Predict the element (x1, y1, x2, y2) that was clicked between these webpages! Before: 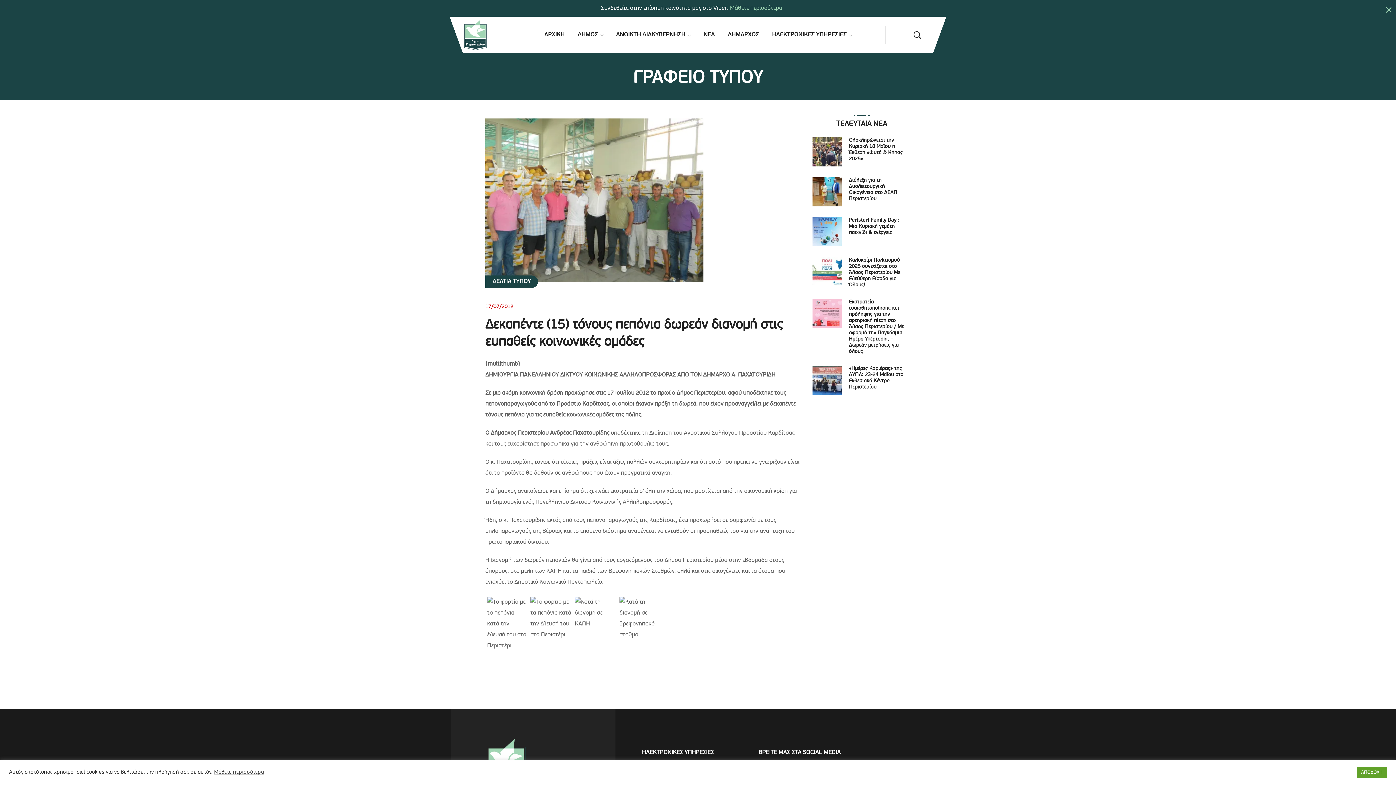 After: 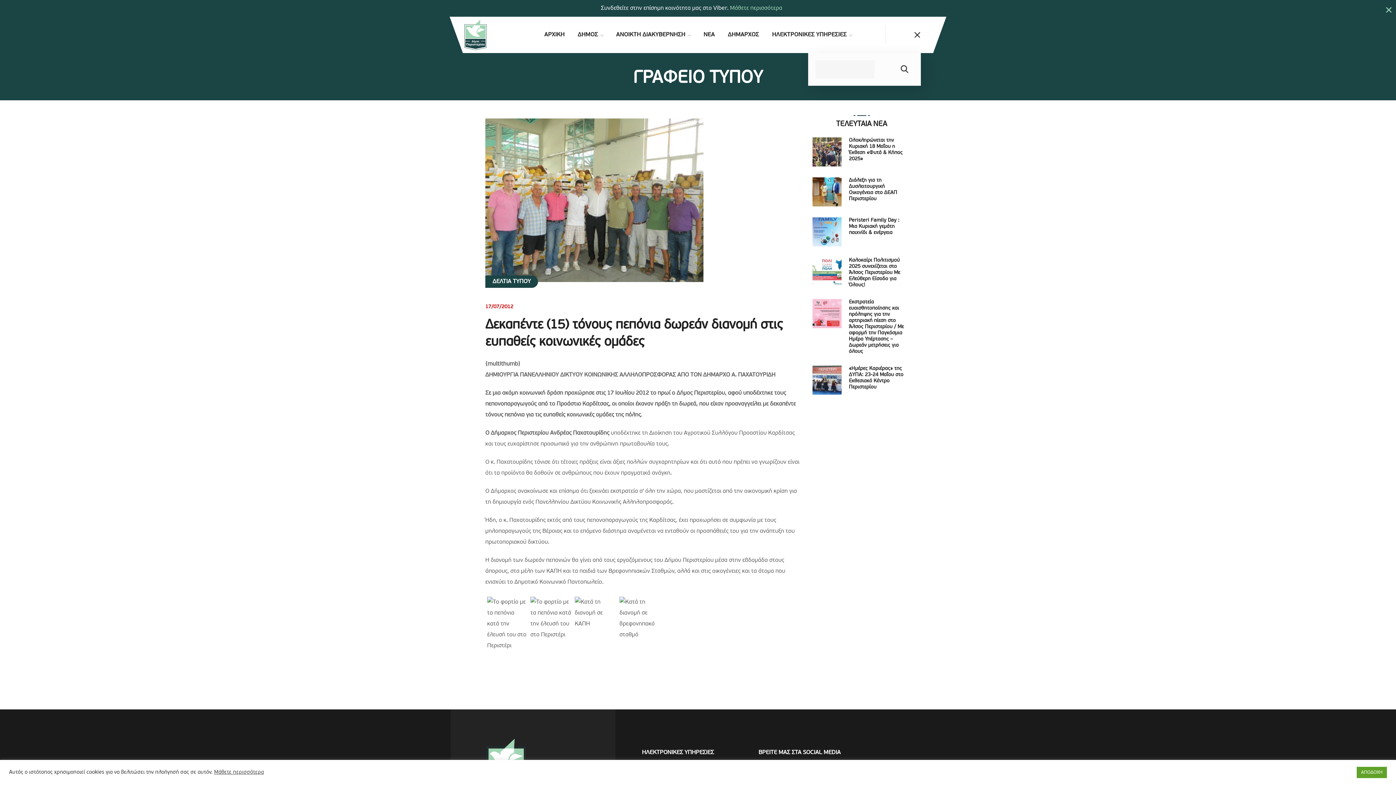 Action: bbox: (913, 16, 921, 53)